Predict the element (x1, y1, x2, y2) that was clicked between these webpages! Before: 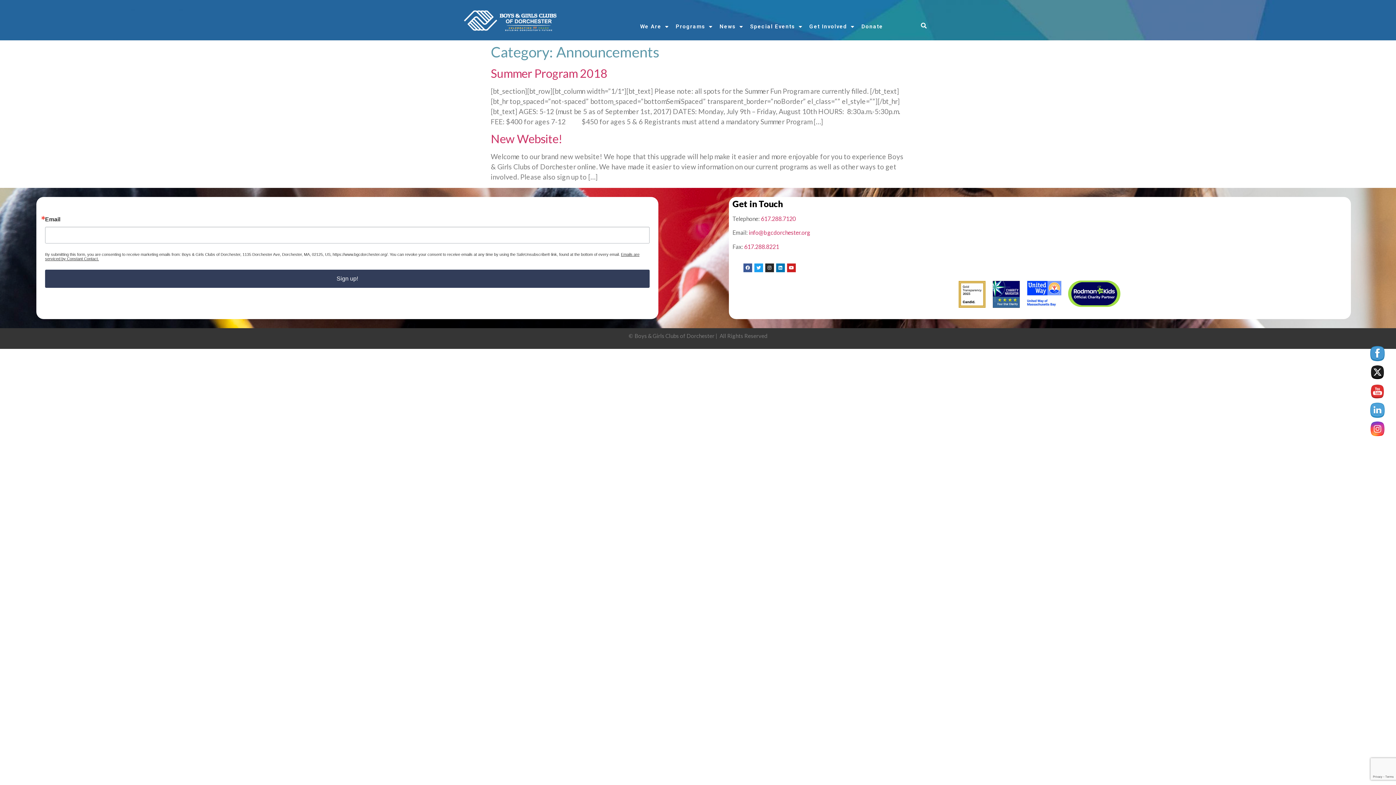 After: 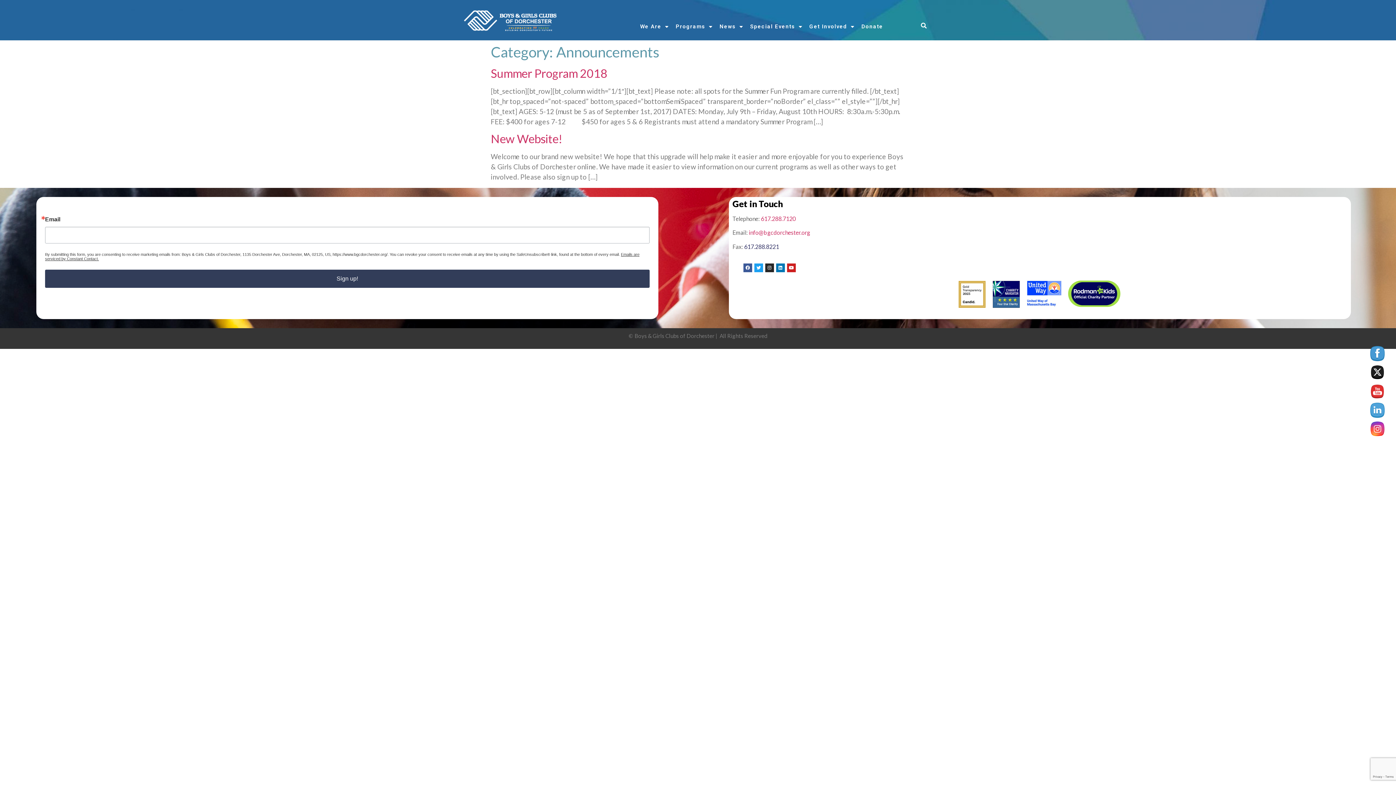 Action: bbox: (744, 243, 779, 250) label: 617.288.8221